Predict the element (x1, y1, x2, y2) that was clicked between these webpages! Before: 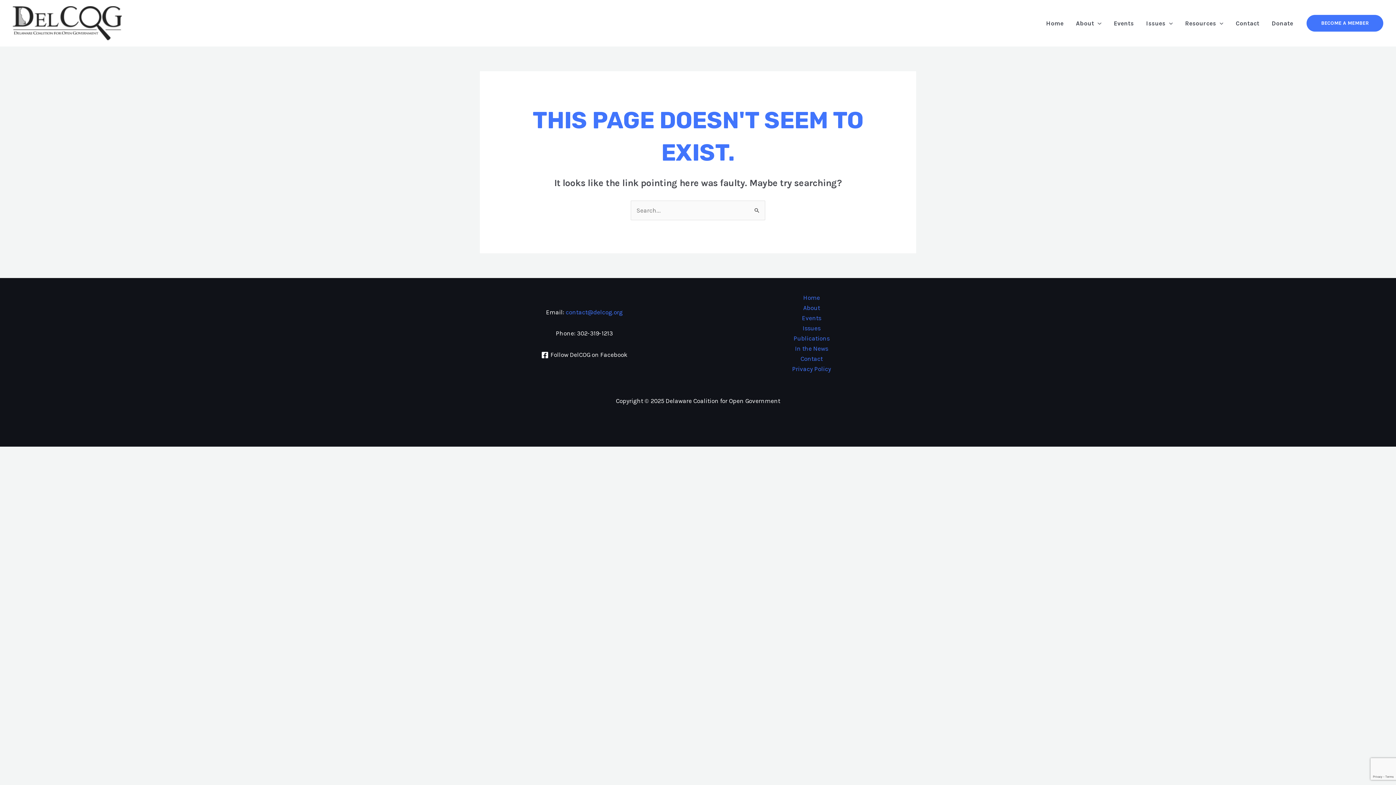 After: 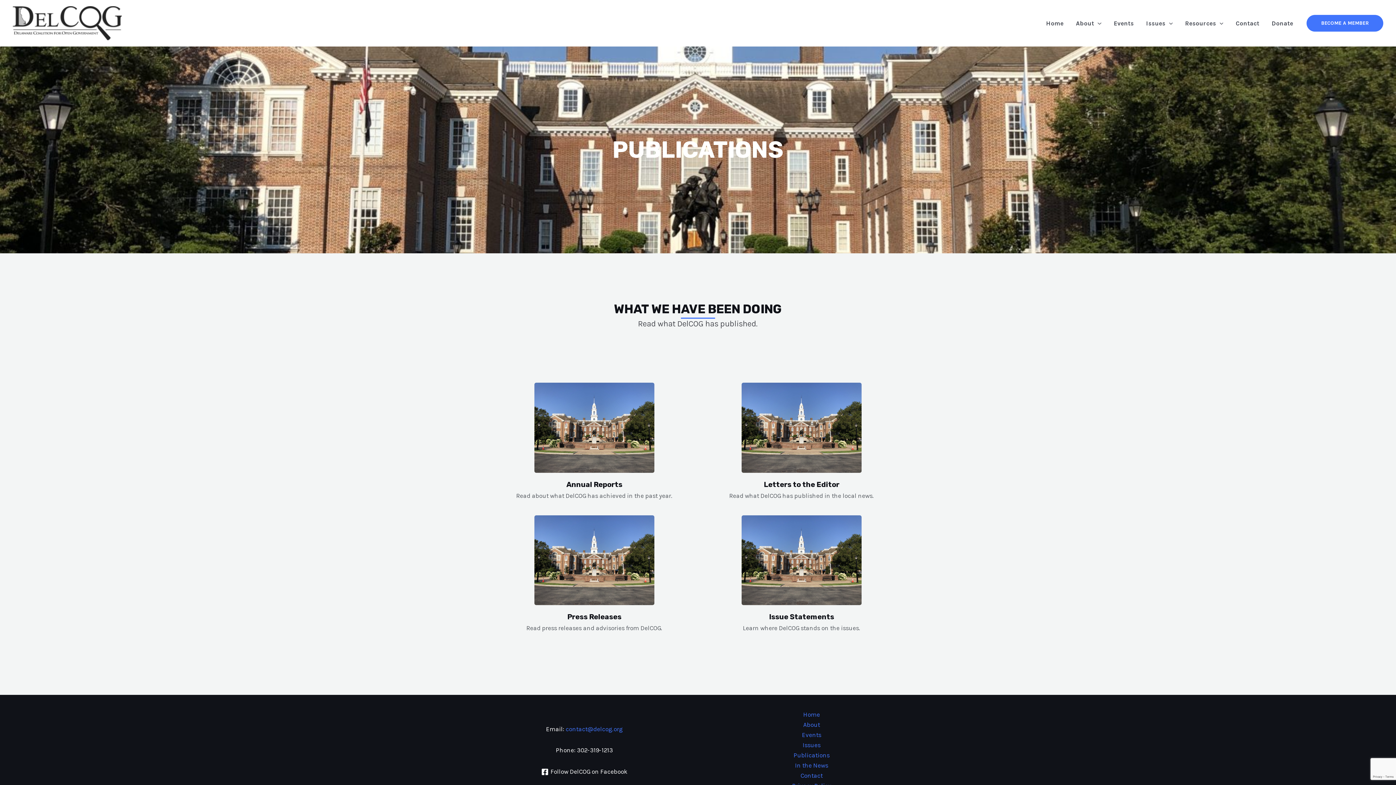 Action: label: Publications bbox: (793, 333, 829, 343)